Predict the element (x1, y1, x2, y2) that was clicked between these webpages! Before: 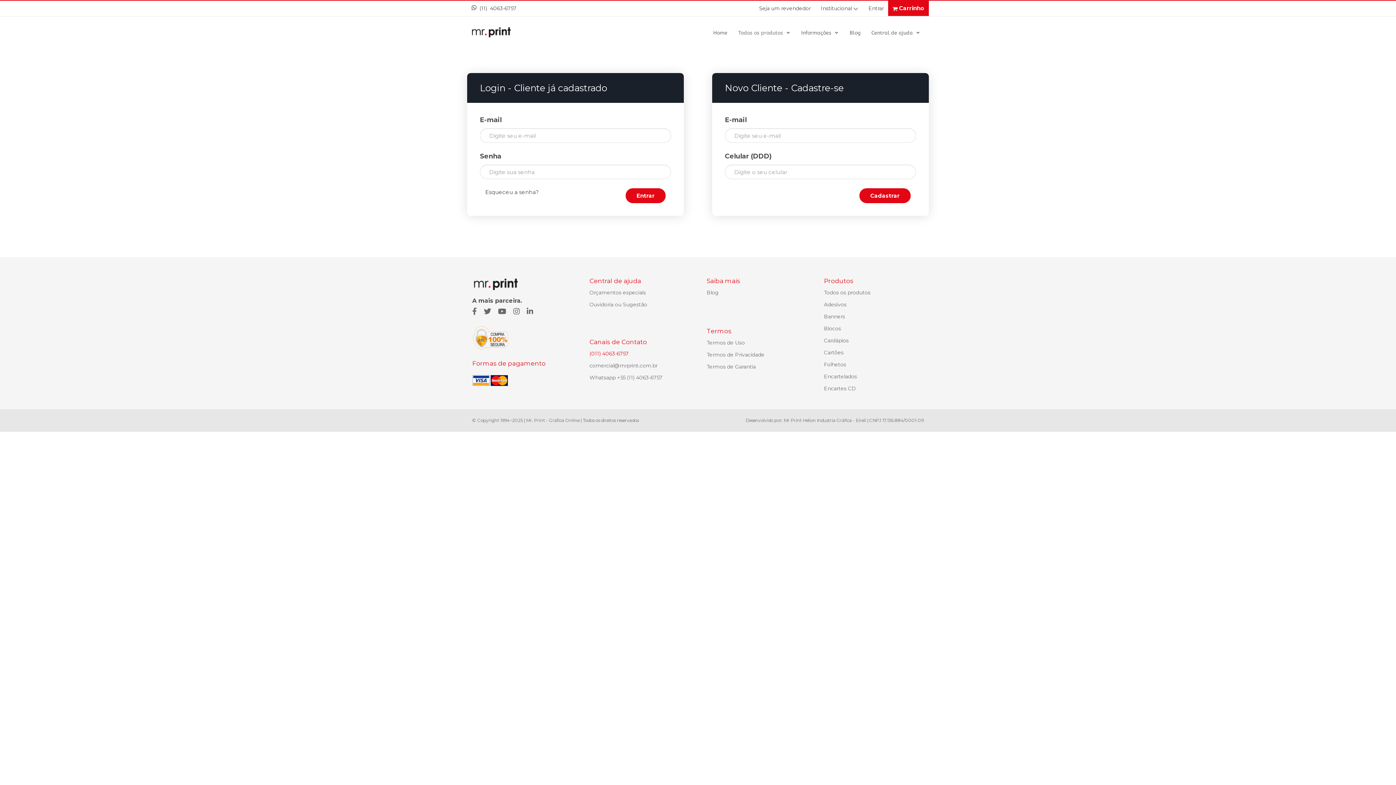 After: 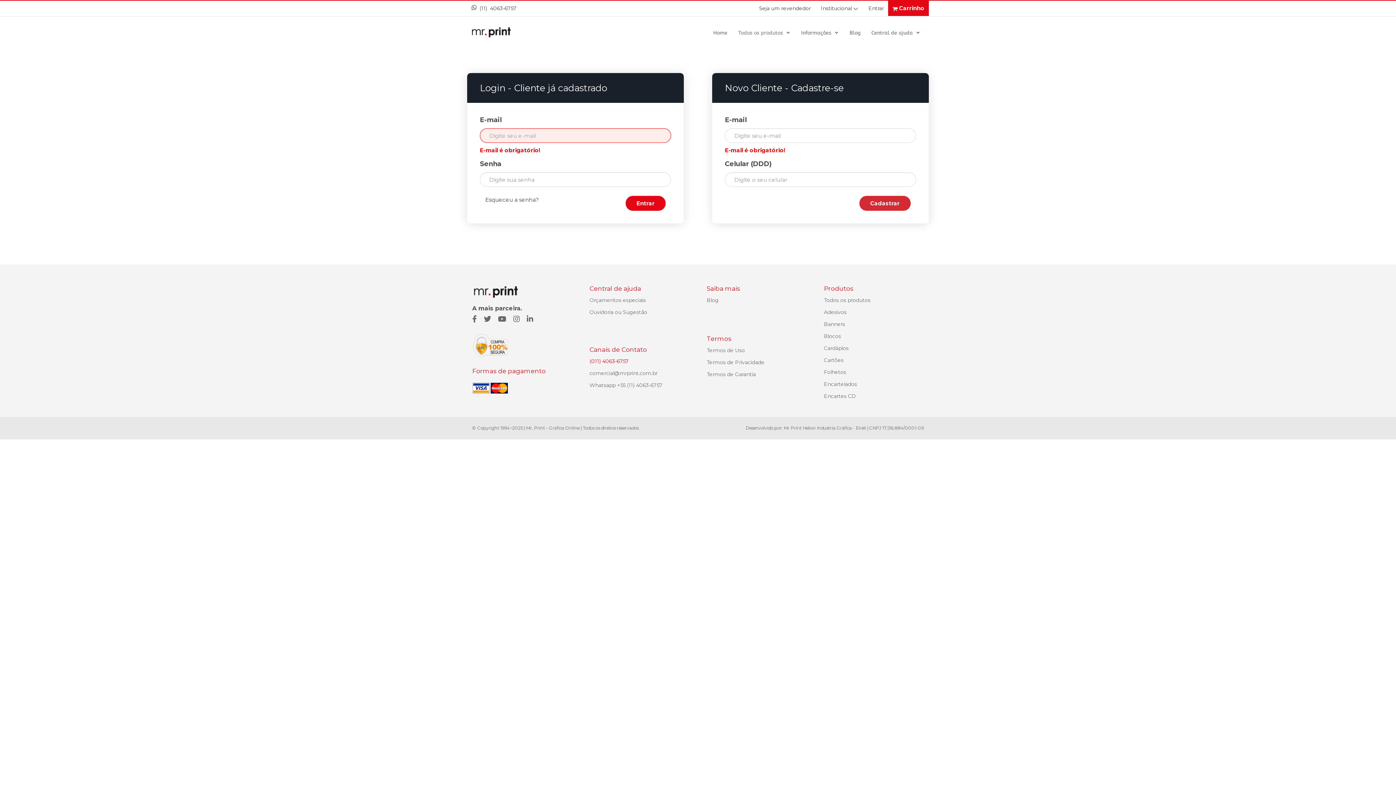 Action: label: Cadastrar bbox: (859, 188, 910, 203)